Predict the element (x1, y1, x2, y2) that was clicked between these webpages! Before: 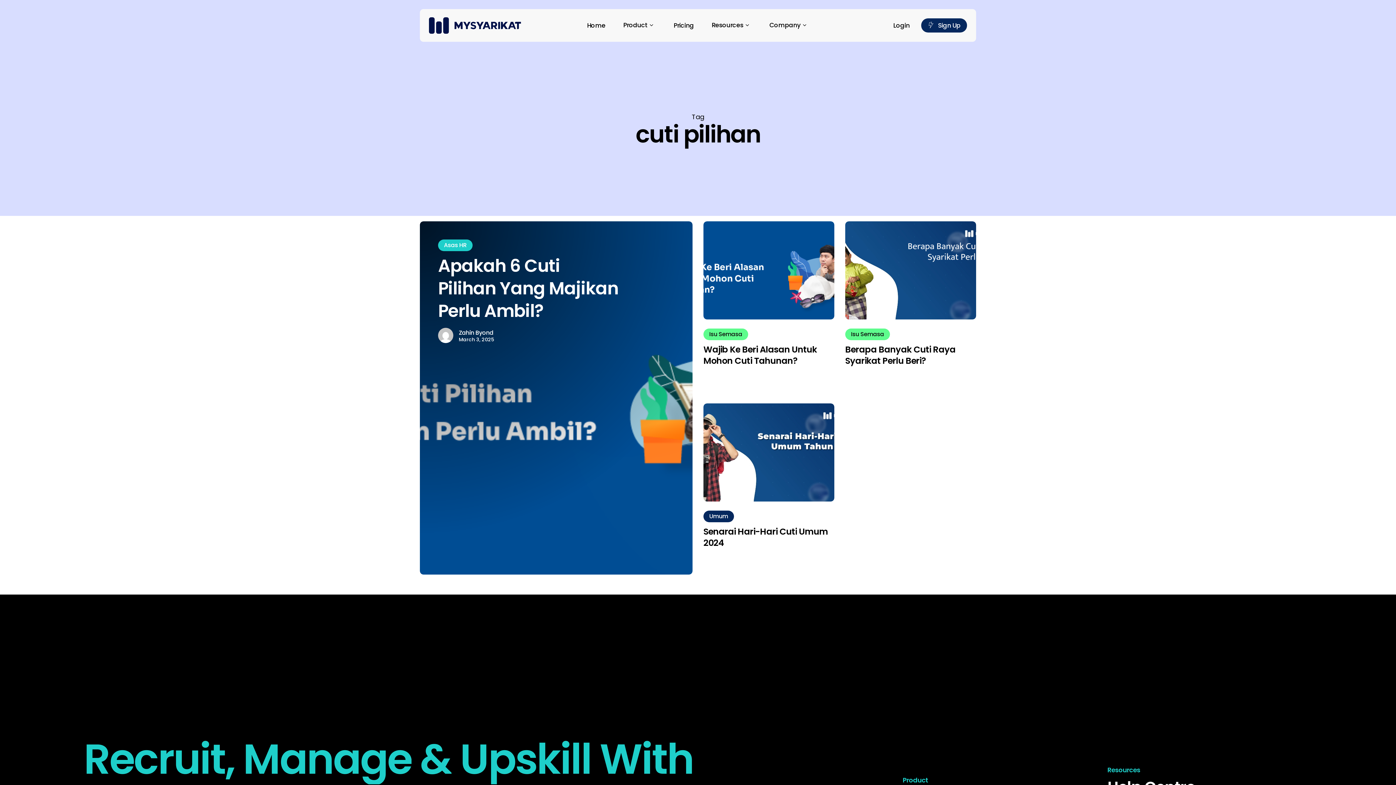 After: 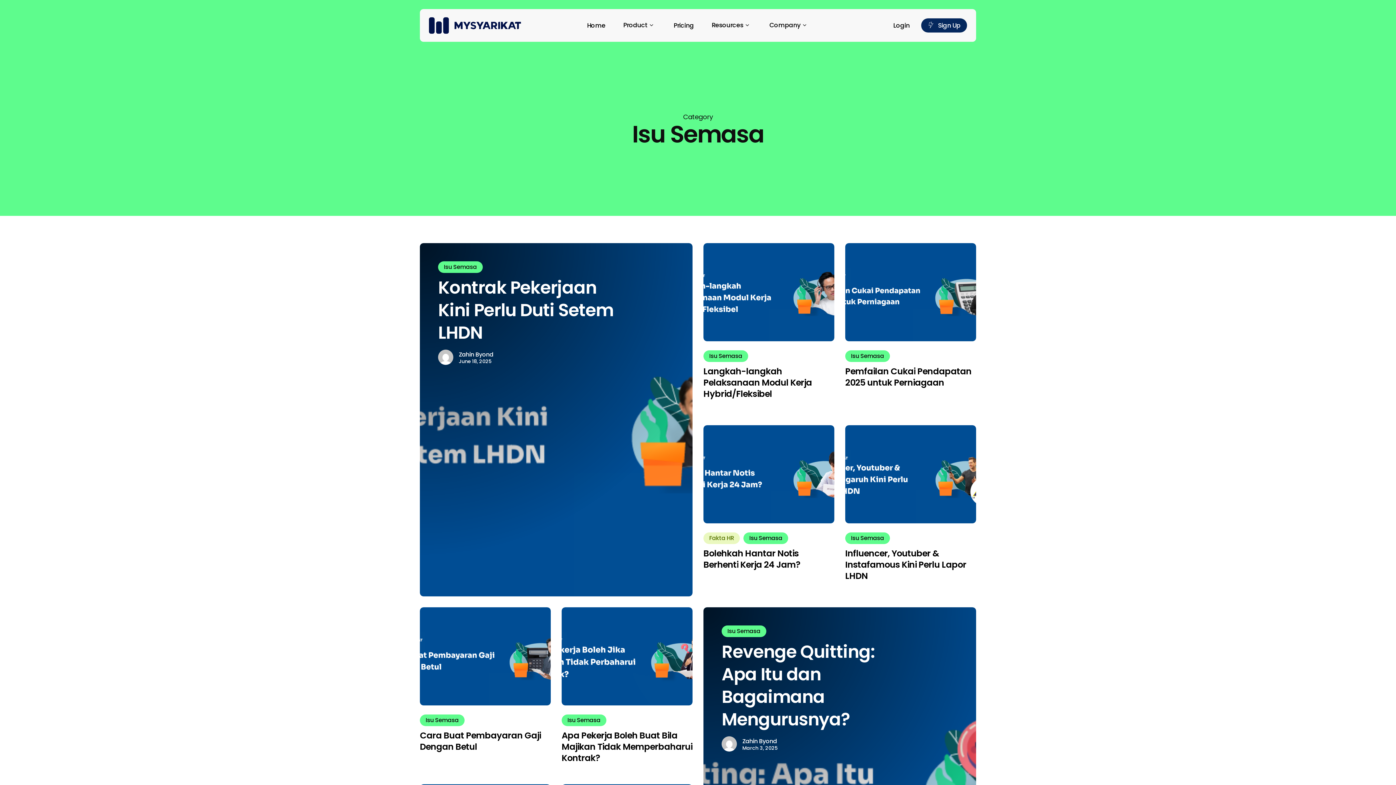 Action: label: Isu Semasa bbox: (703, 328, 748, 340)